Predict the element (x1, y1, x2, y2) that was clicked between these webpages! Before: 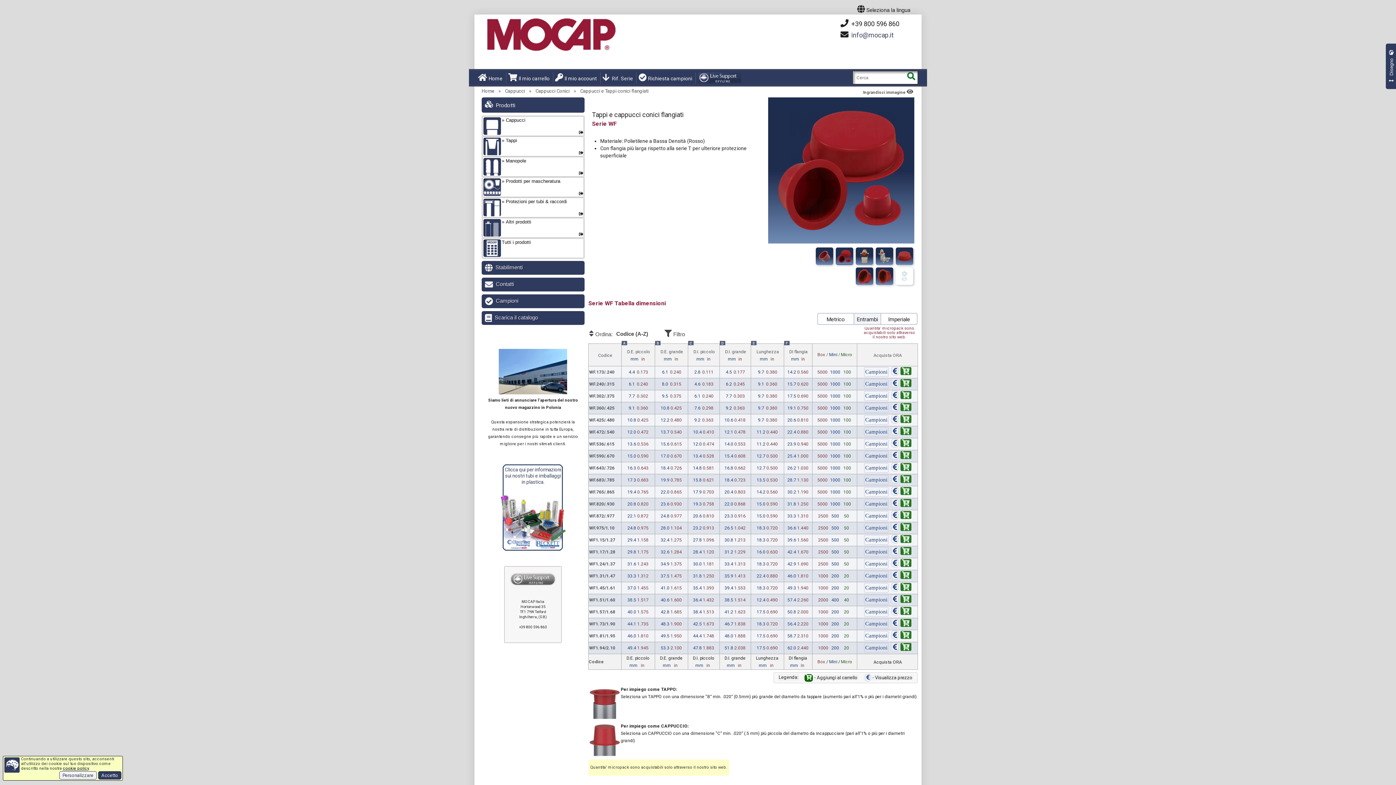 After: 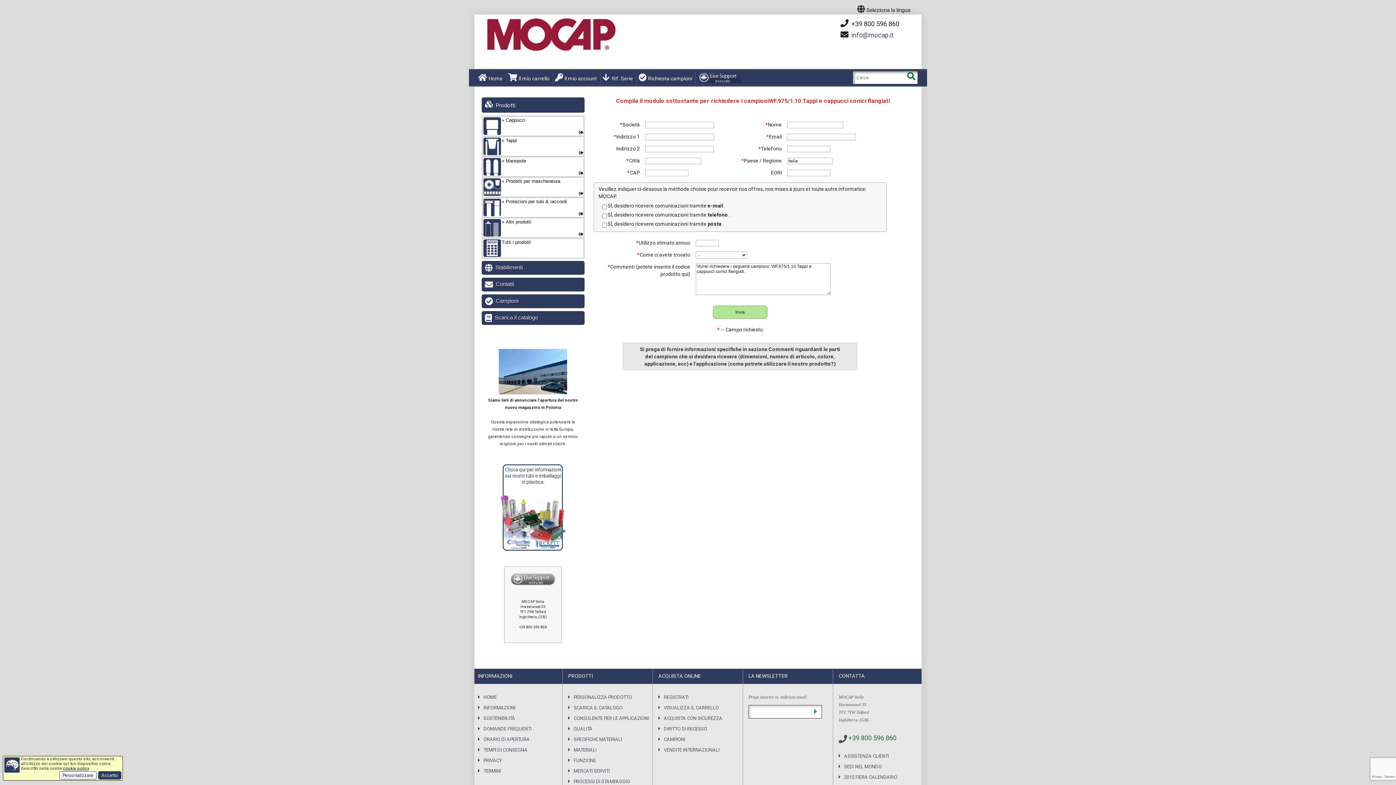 Action: bbox: (862, 525, 890, 530)